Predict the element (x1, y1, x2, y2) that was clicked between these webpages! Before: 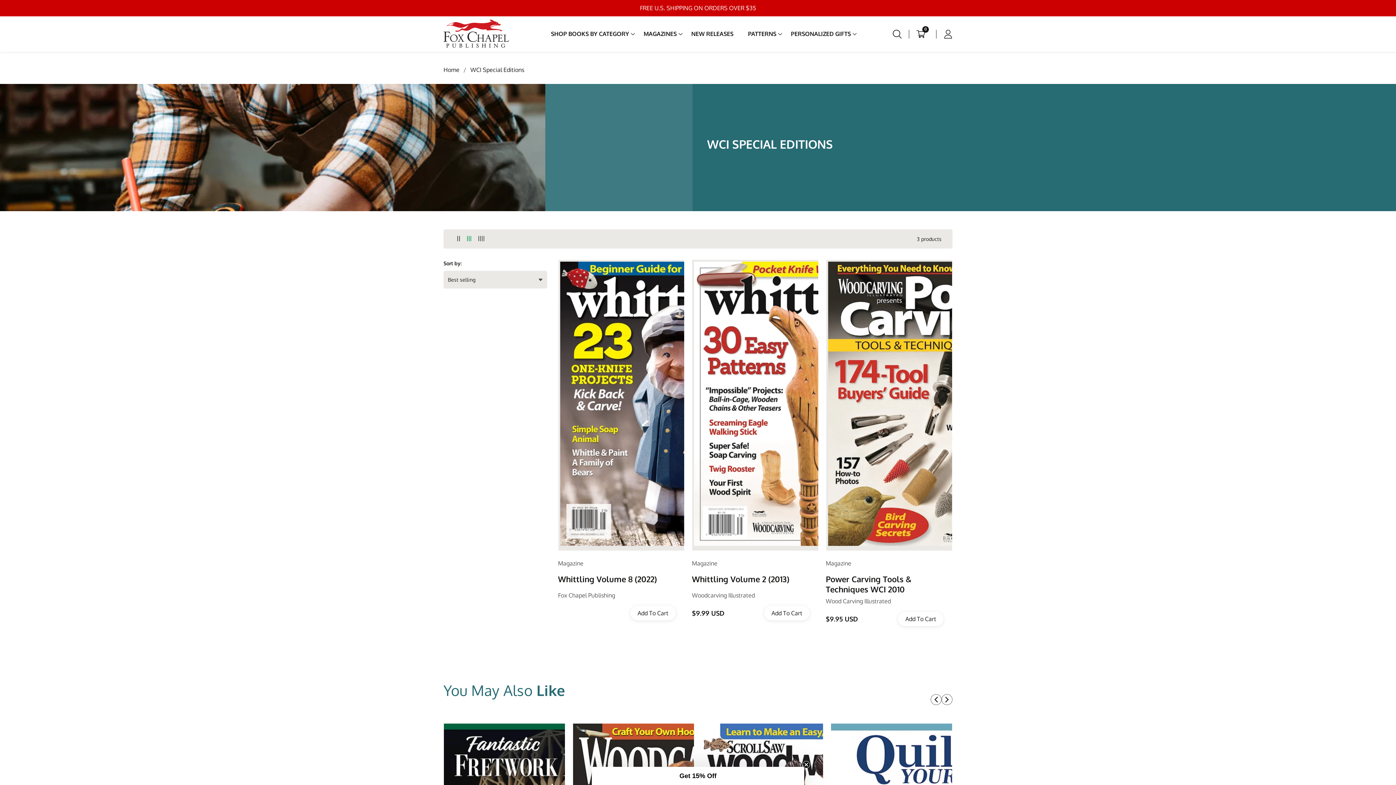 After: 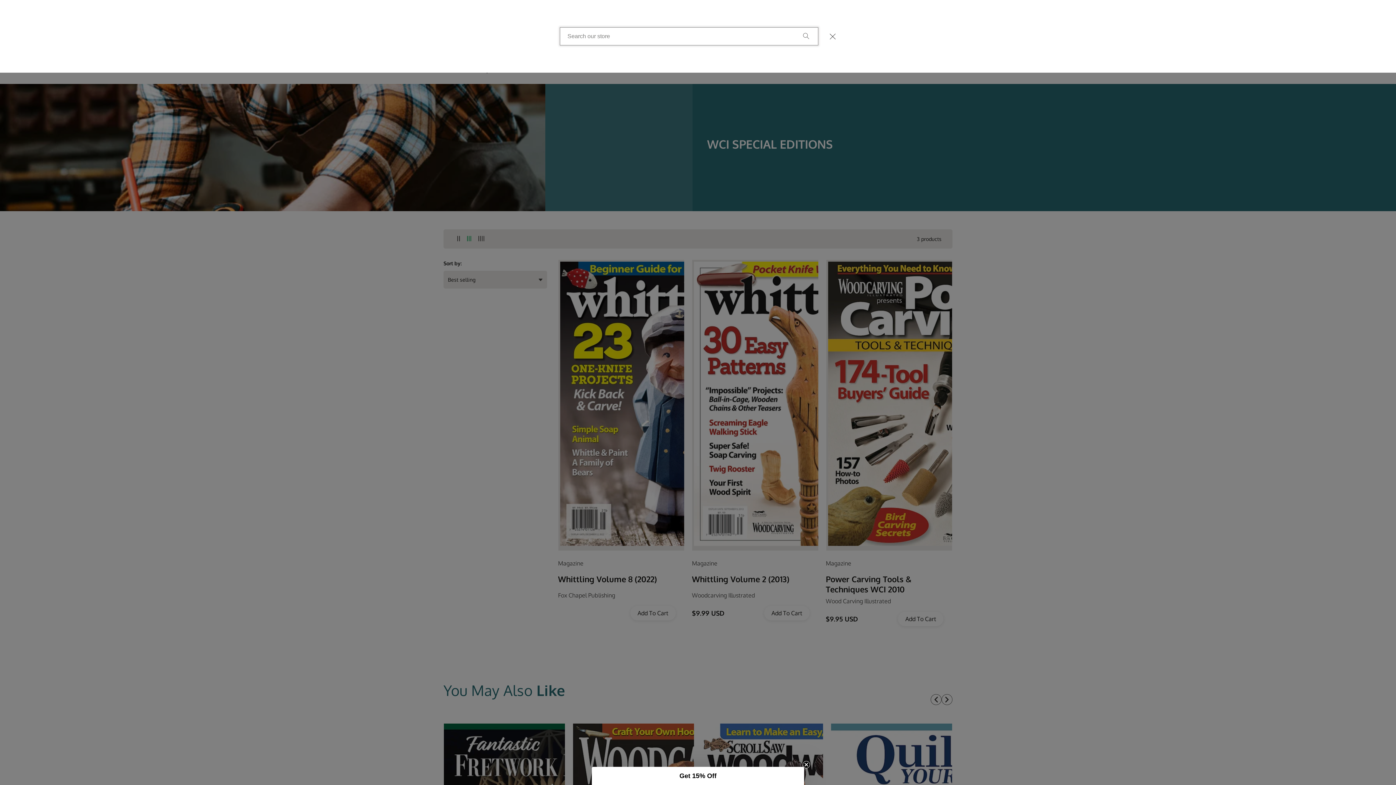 Action: label: Search our store bbox: (893, 29, 909, 38)